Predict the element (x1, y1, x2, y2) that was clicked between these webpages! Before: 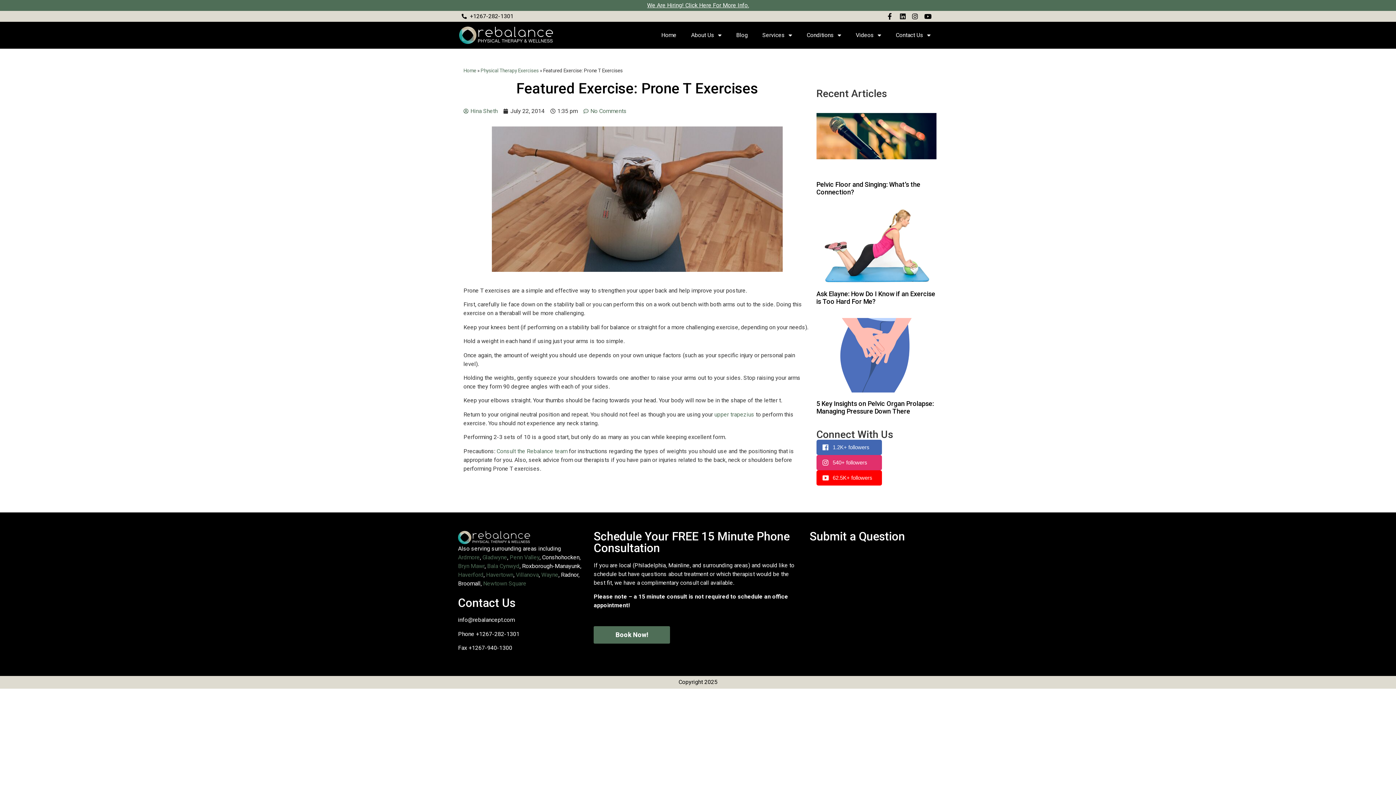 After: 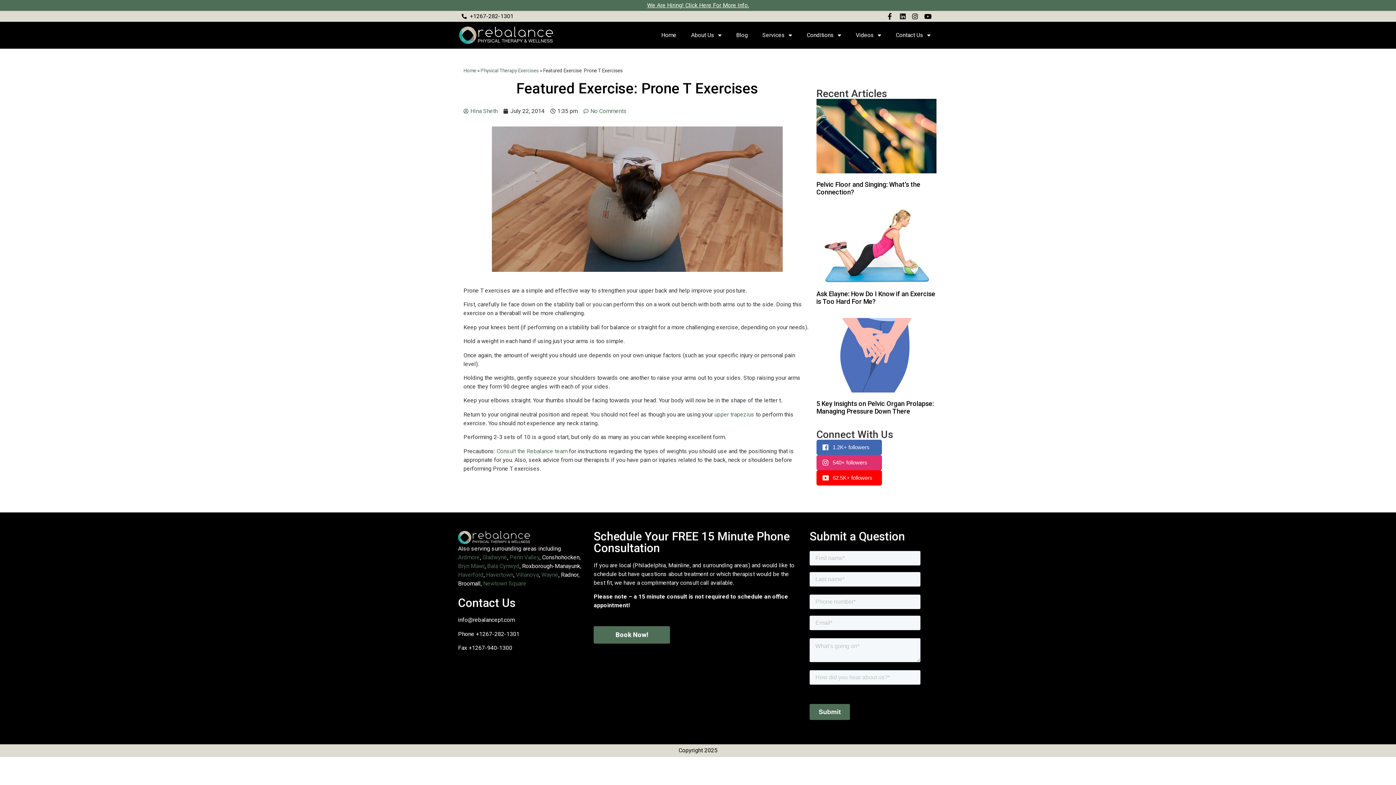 Action: bbox: (458, 616, 514, 623) label: info@rebalancept.com